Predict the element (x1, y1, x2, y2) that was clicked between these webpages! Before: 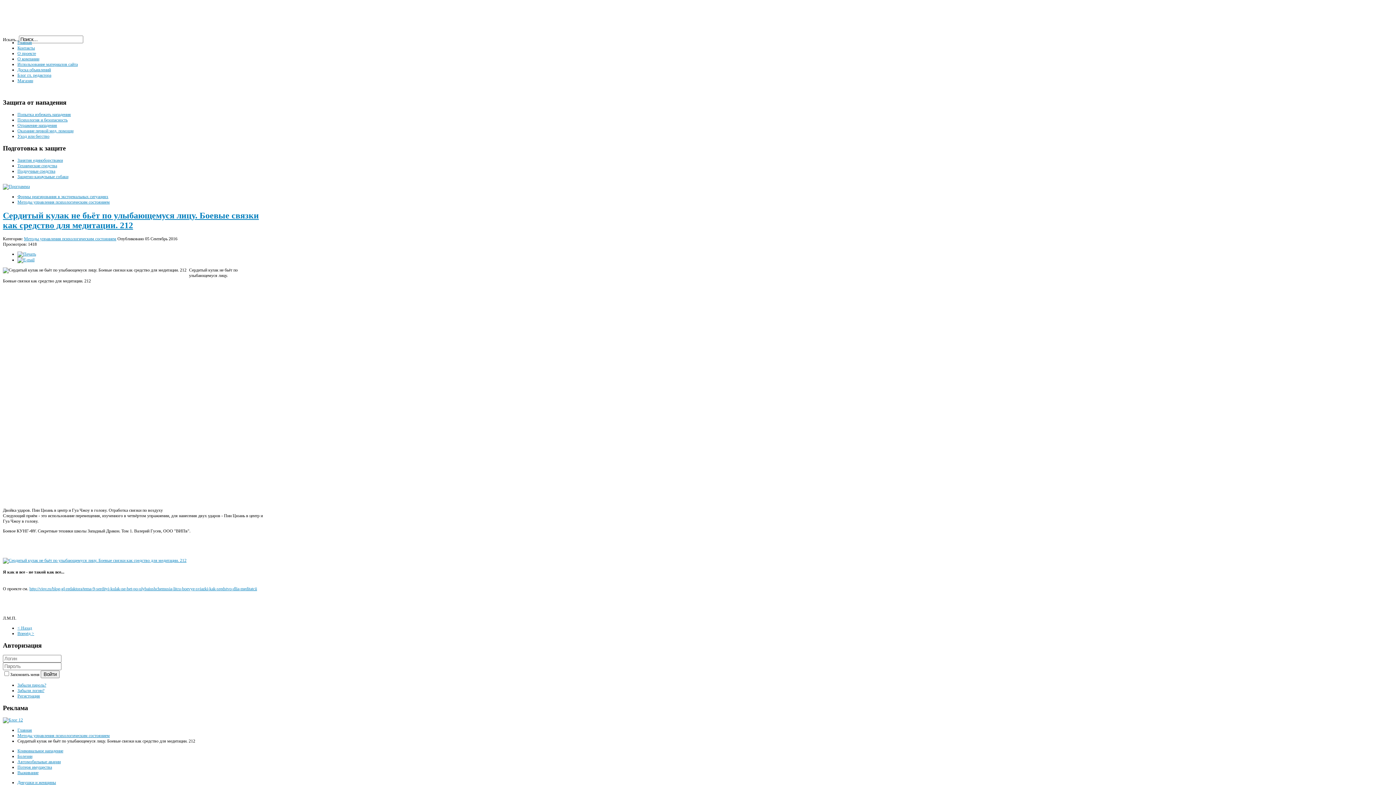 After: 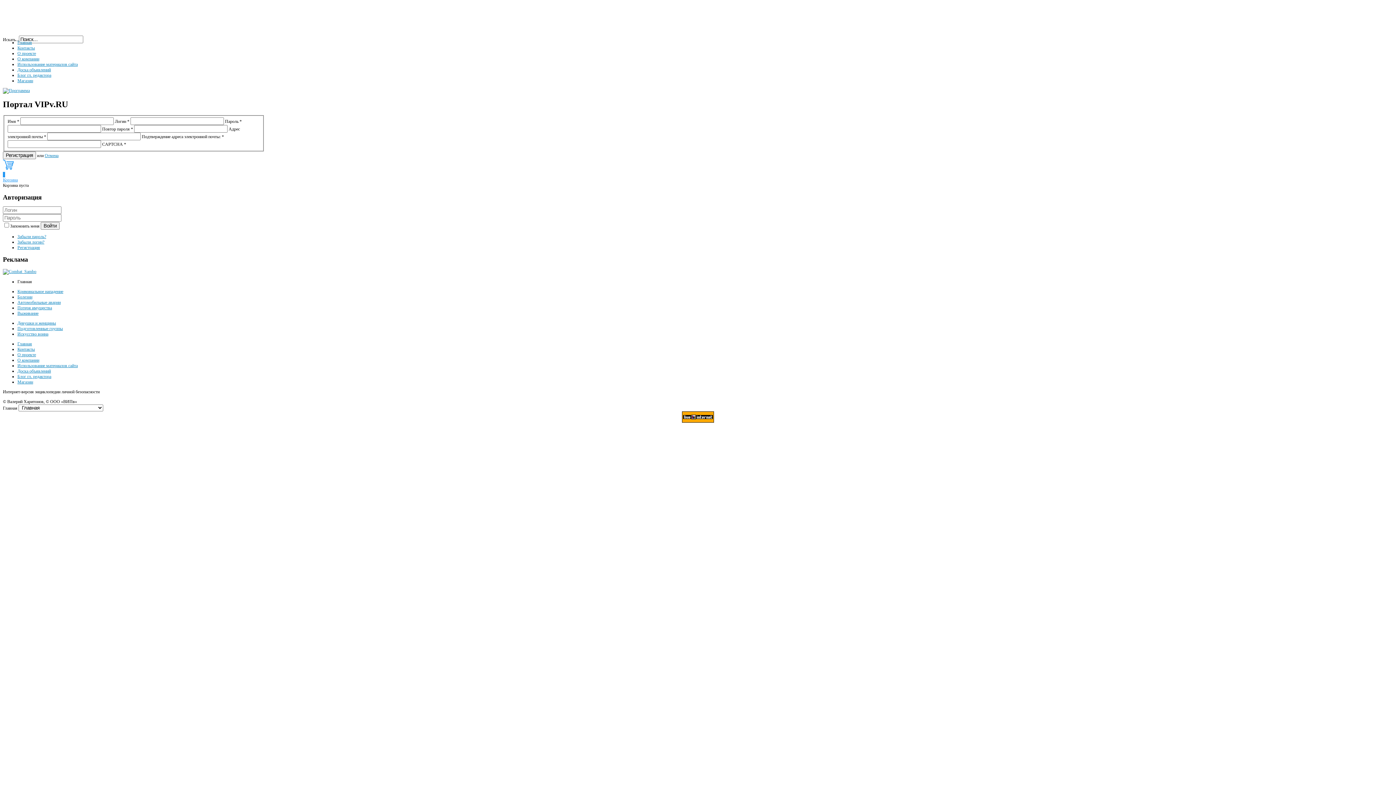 Action: label: Регистрация bbox: (17, 693, 40, 698)